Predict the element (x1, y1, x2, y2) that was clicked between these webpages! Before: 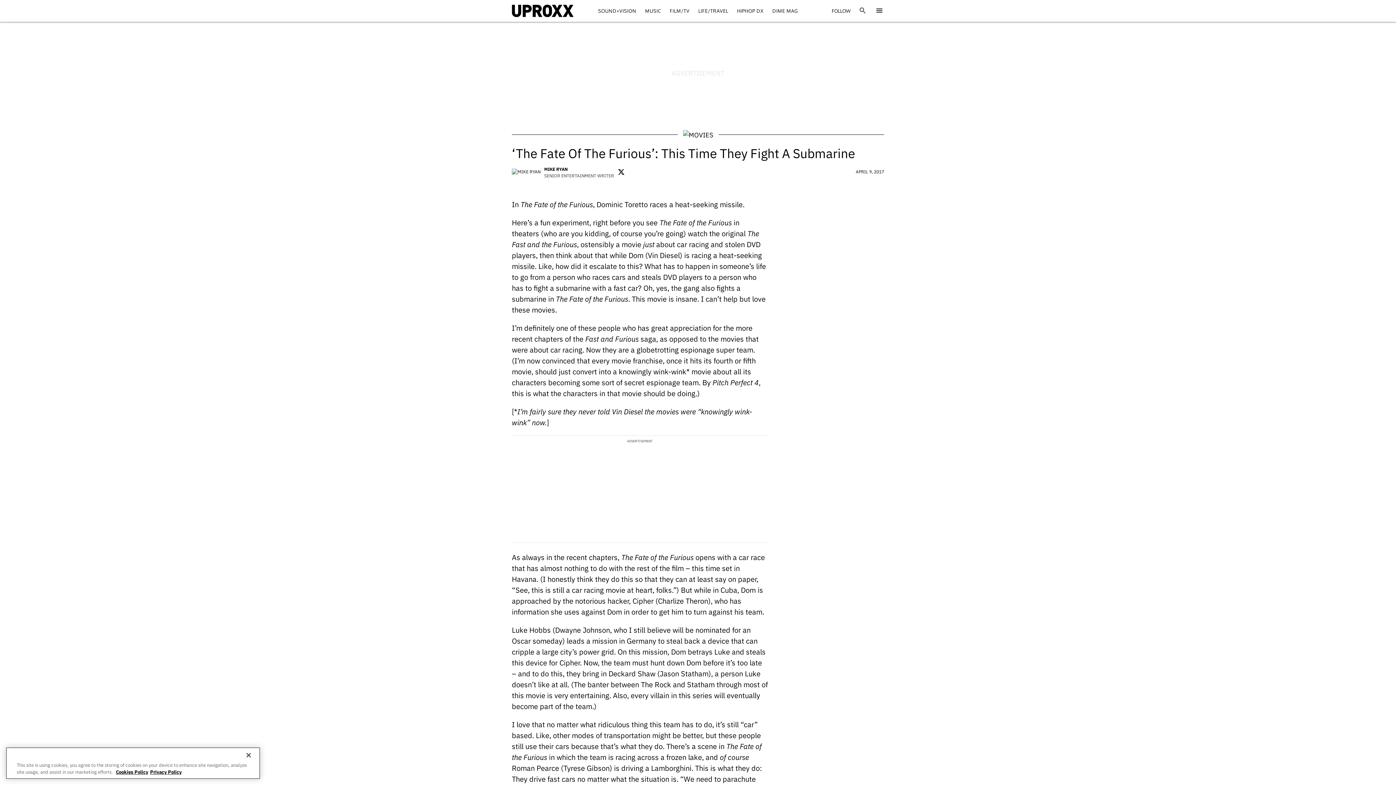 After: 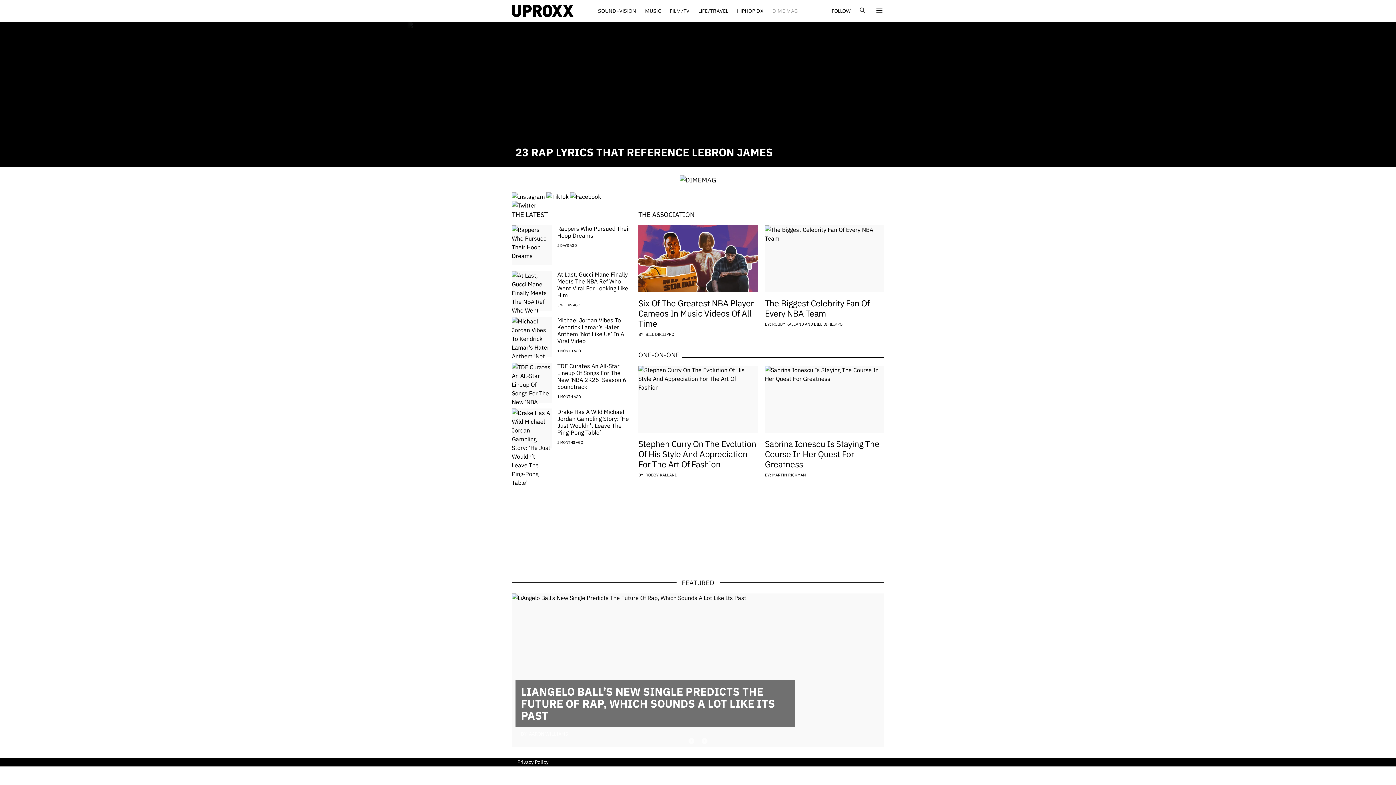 Action: bbox: (768, 0, 802, 21) label: DIME MAG